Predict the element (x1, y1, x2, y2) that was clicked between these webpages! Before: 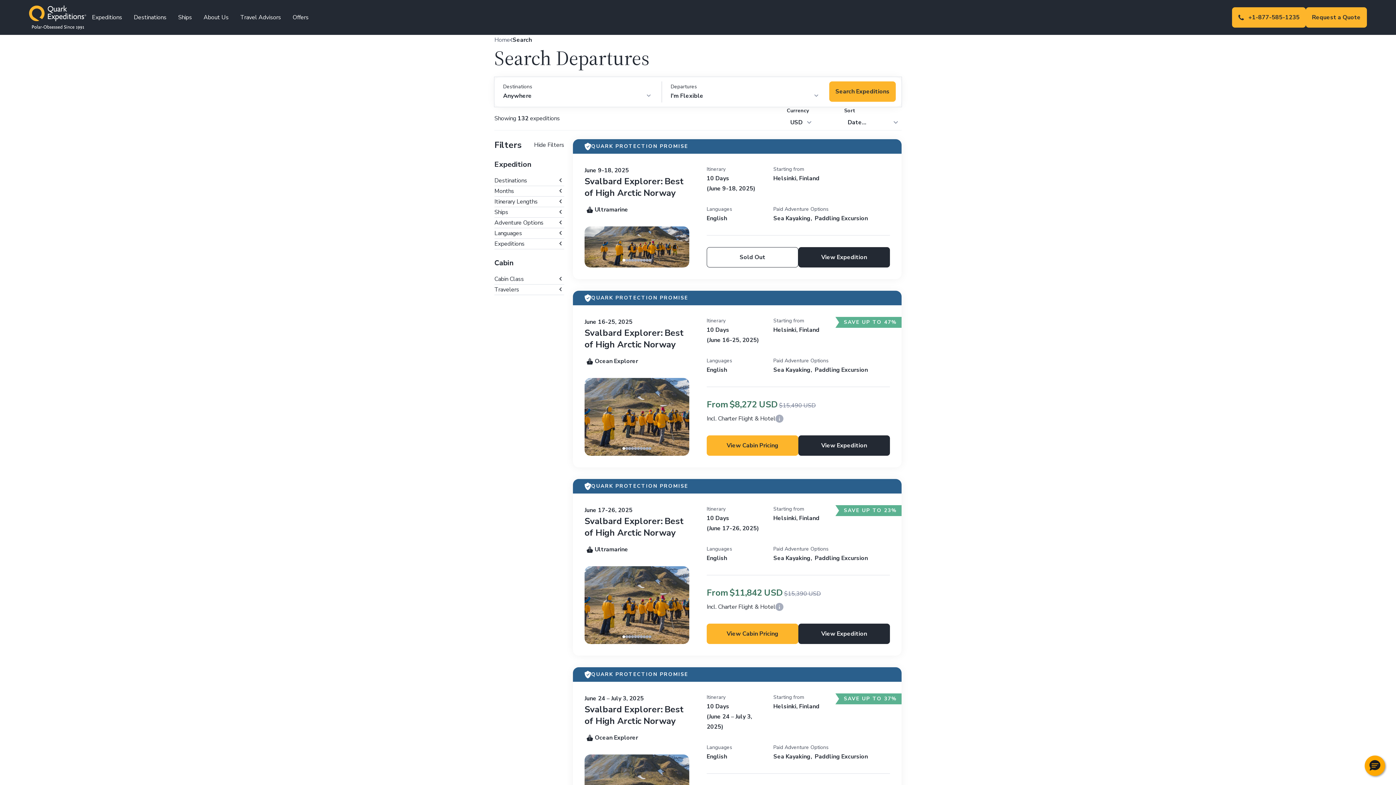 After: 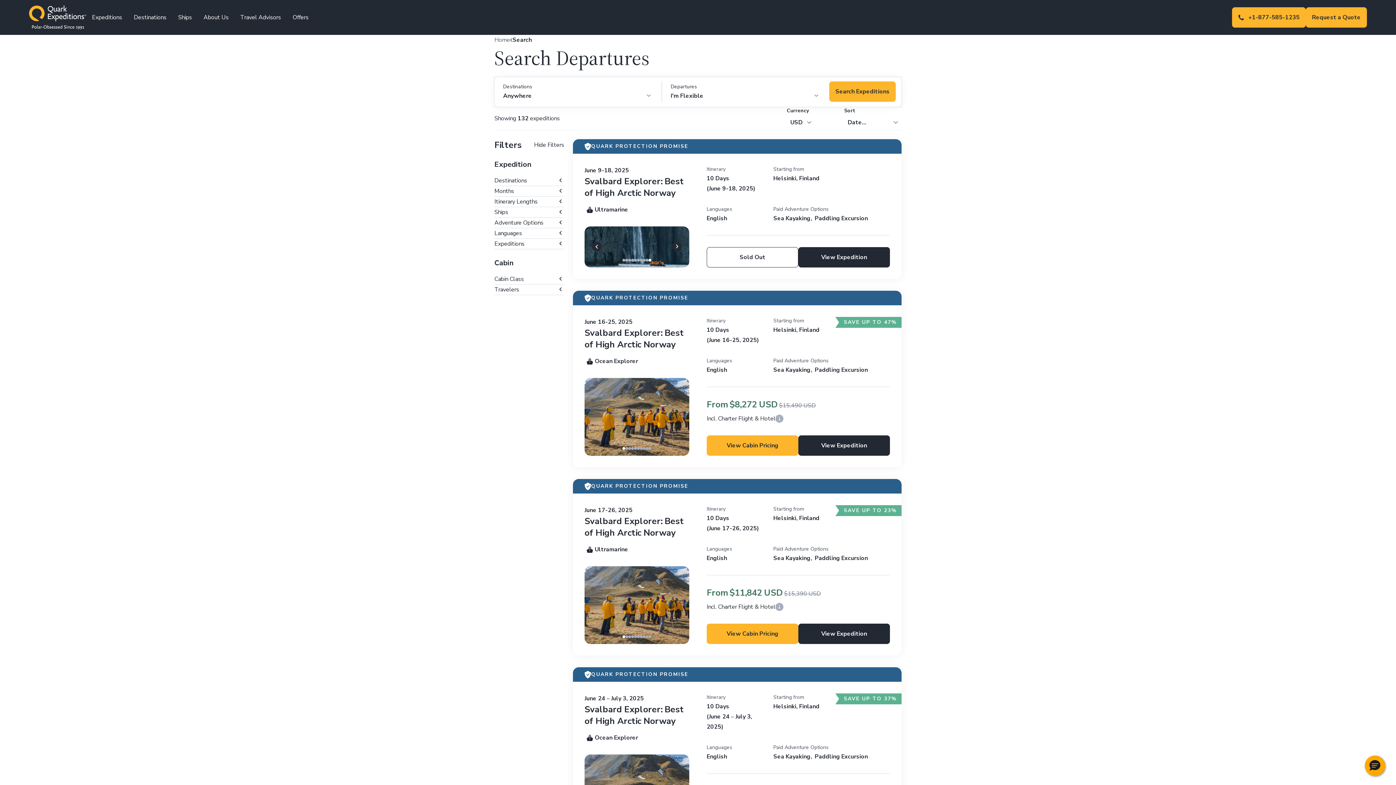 Action: bbox: (648, 258, 651, 261) label: 9